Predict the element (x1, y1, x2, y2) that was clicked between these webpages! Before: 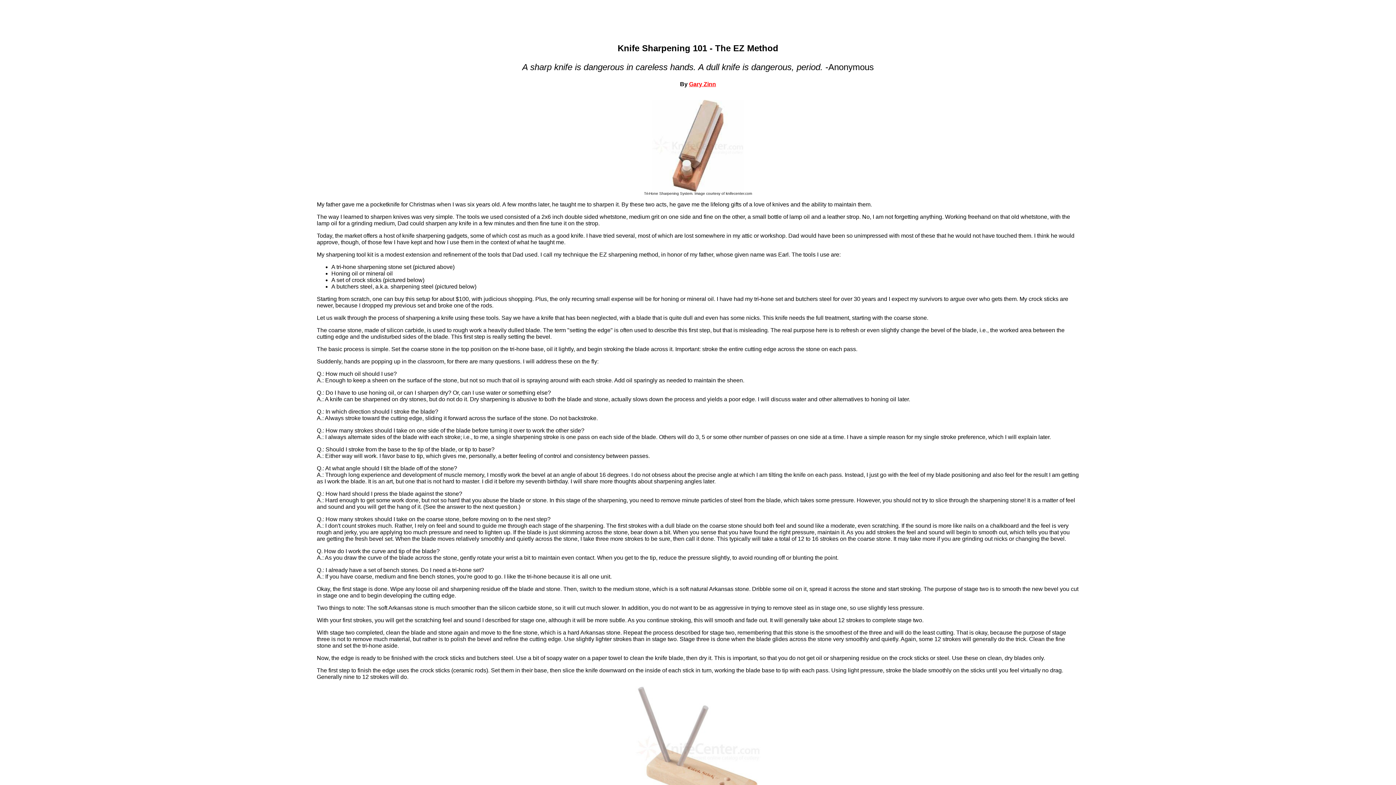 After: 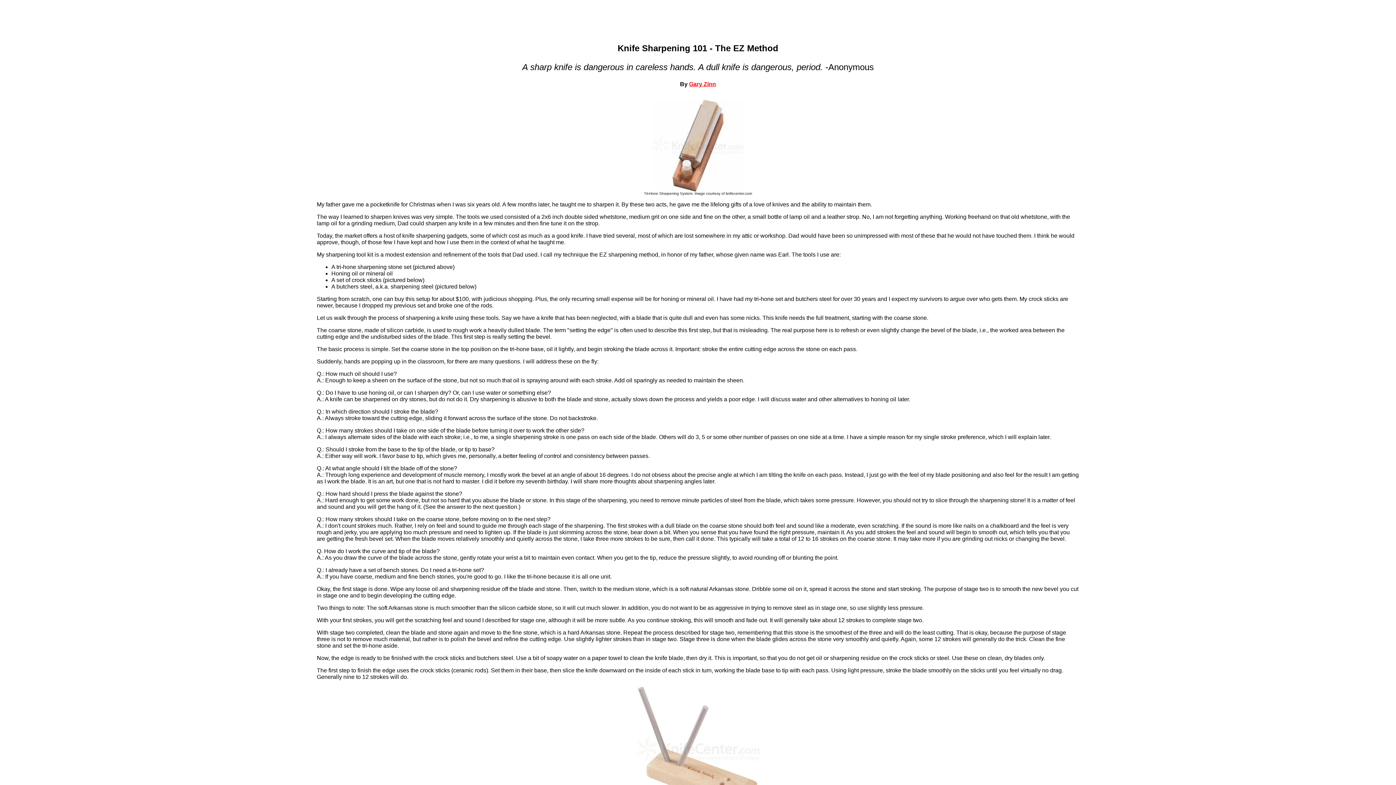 Action: label: Gary Zinn bbox: (689, 81, 716, 87)